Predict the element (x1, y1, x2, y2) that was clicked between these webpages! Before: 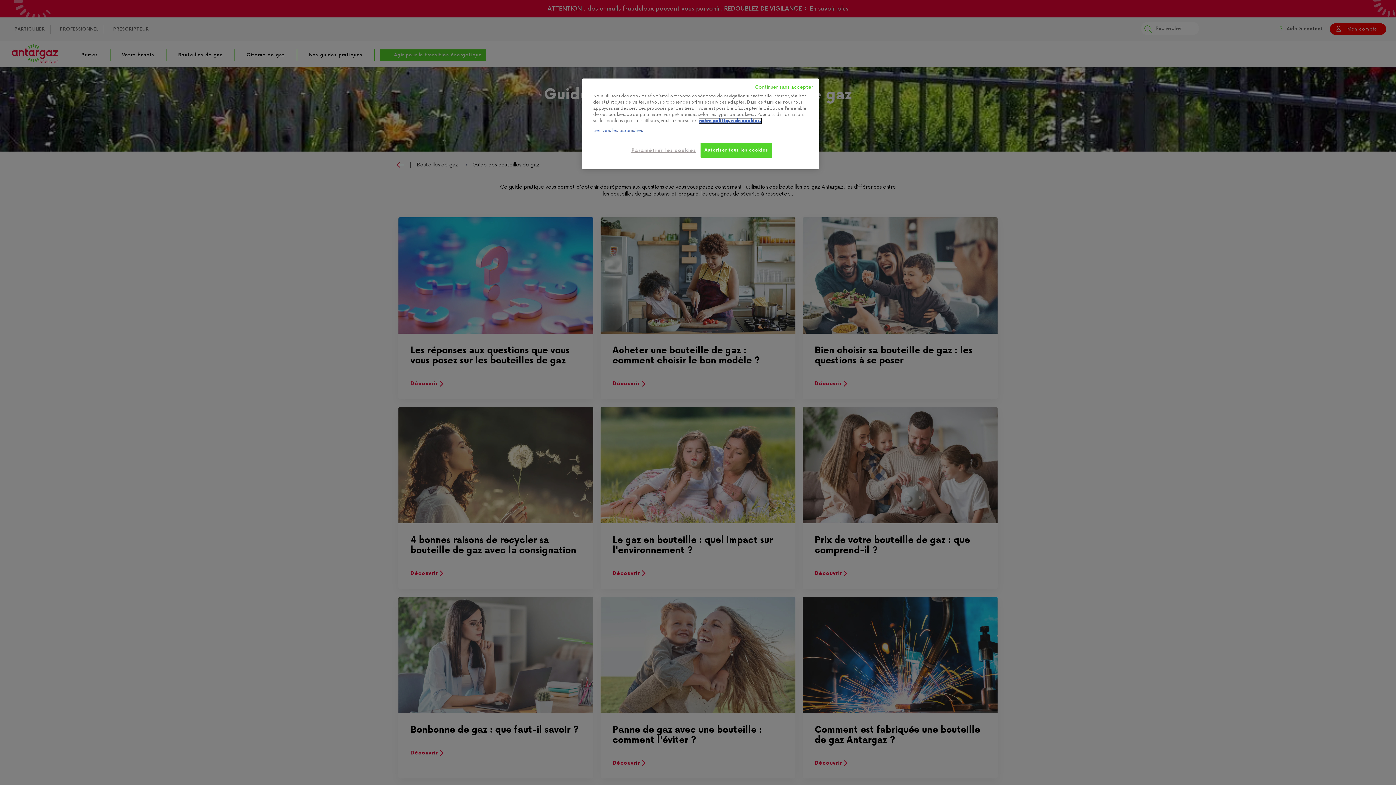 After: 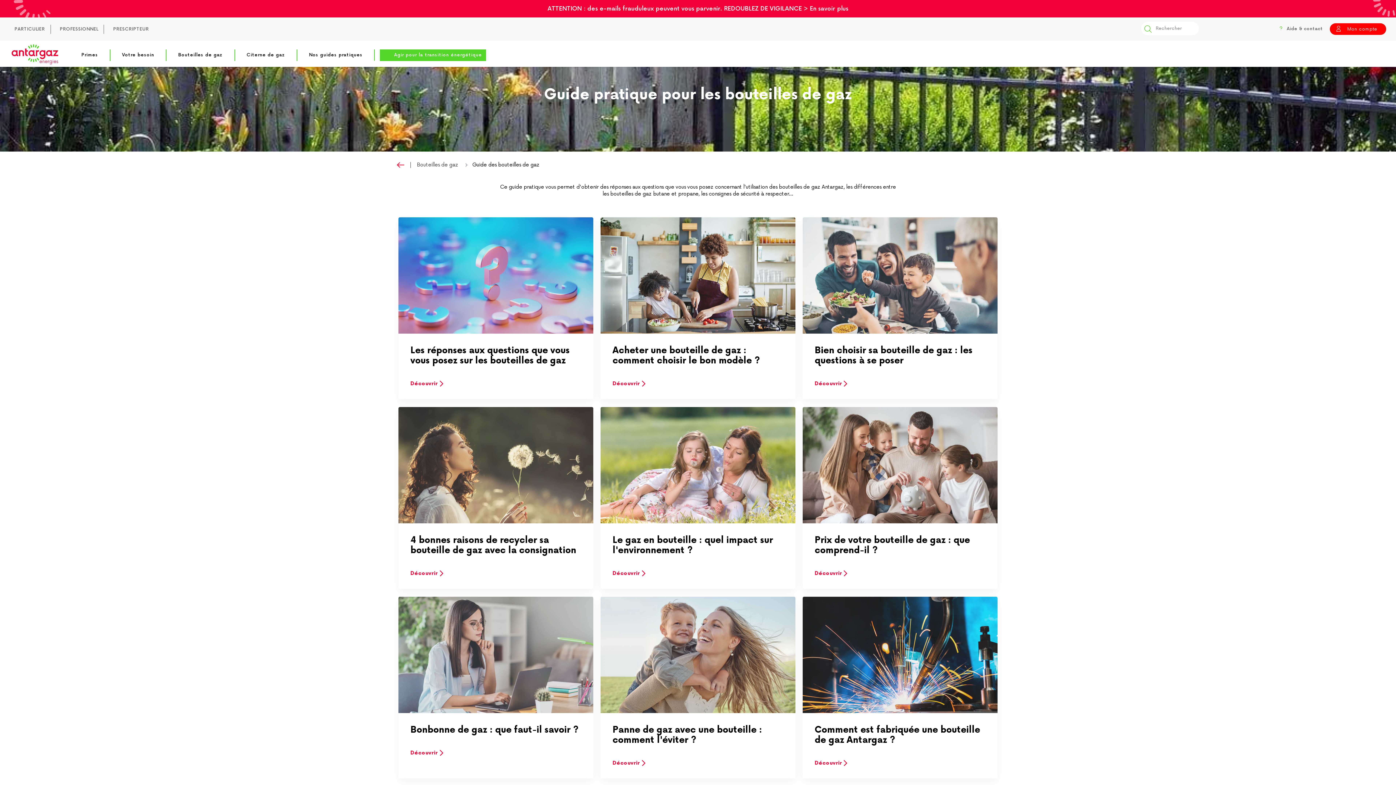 Action: bbox: (700, 142, 772, 157) label: Autoriser tous les cookies